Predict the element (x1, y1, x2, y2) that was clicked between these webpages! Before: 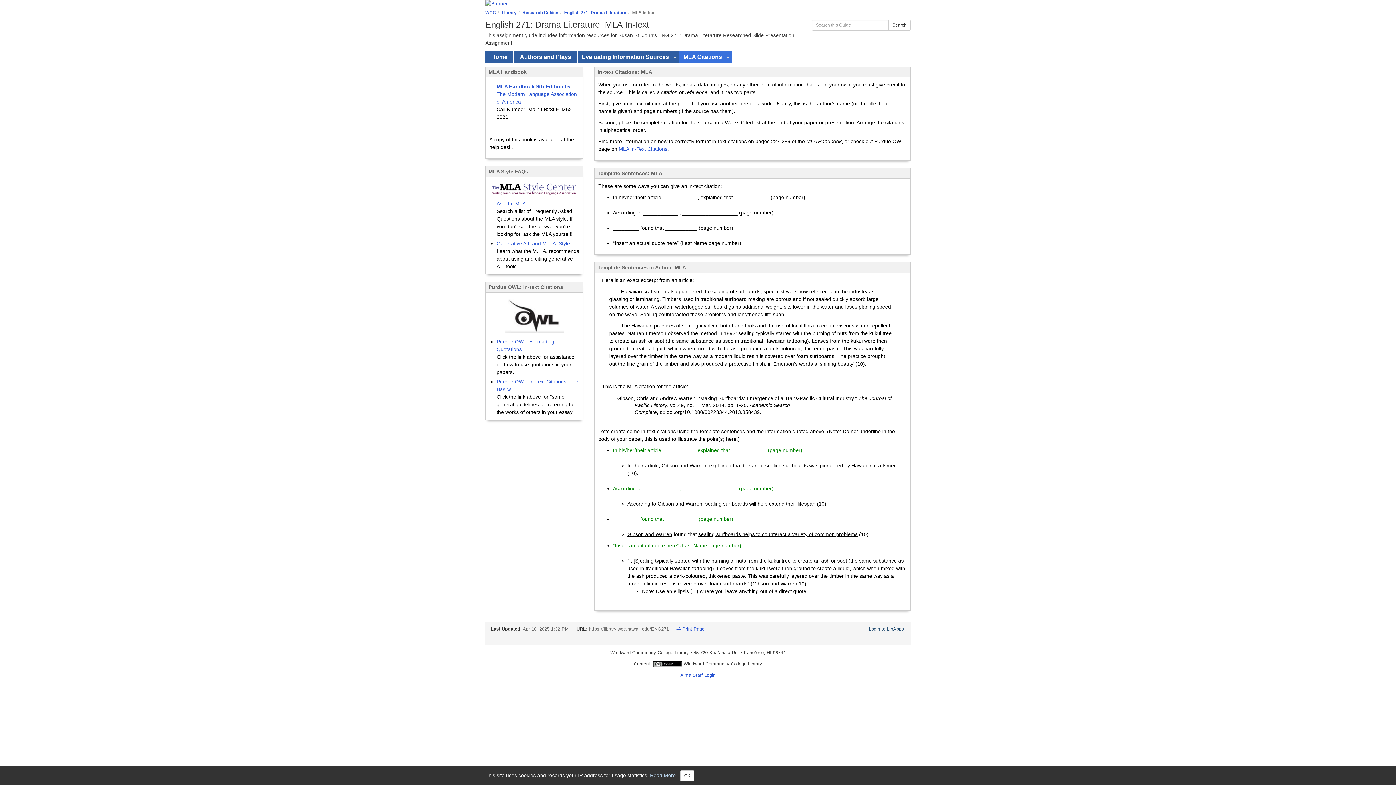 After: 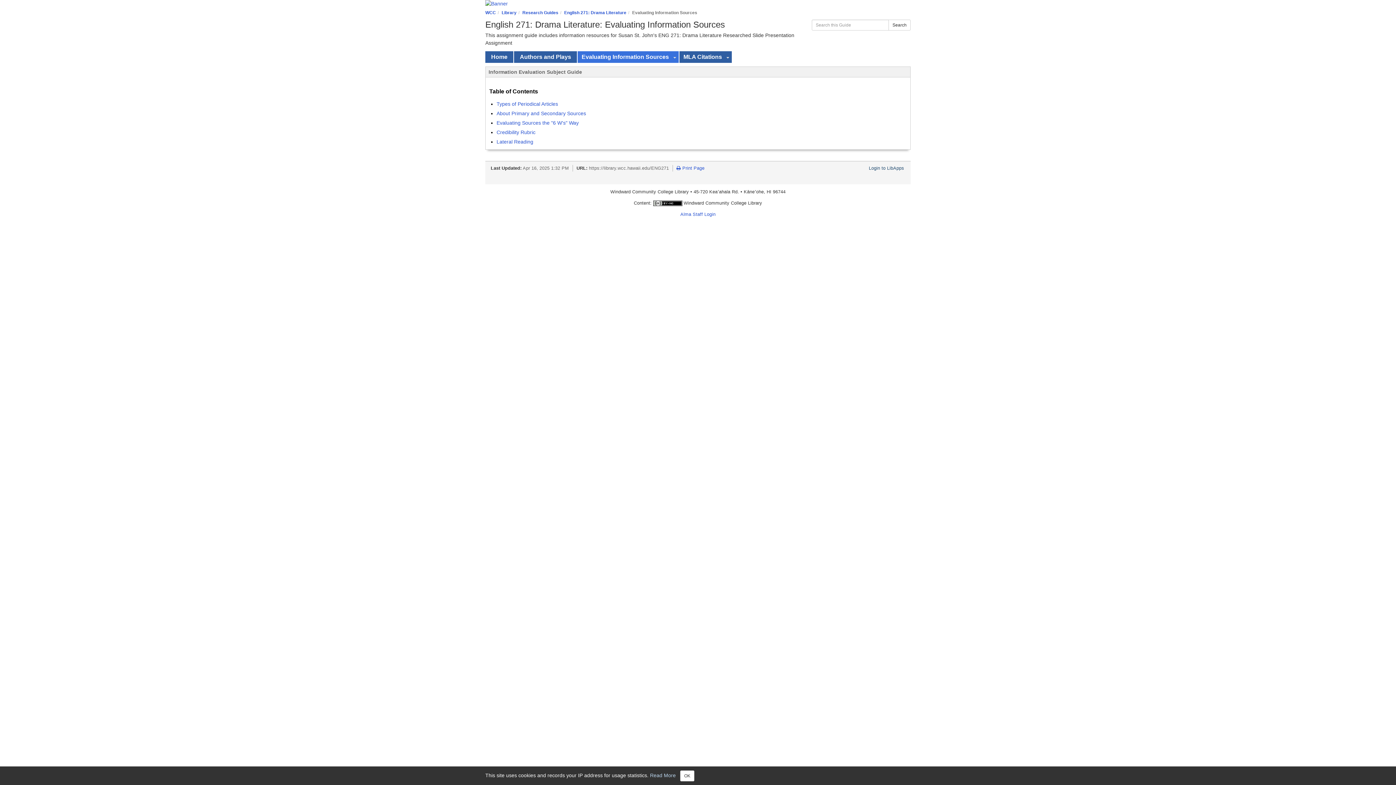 Action: label: Evaluating Information Sources bbox: (577, 51, 671, 62)